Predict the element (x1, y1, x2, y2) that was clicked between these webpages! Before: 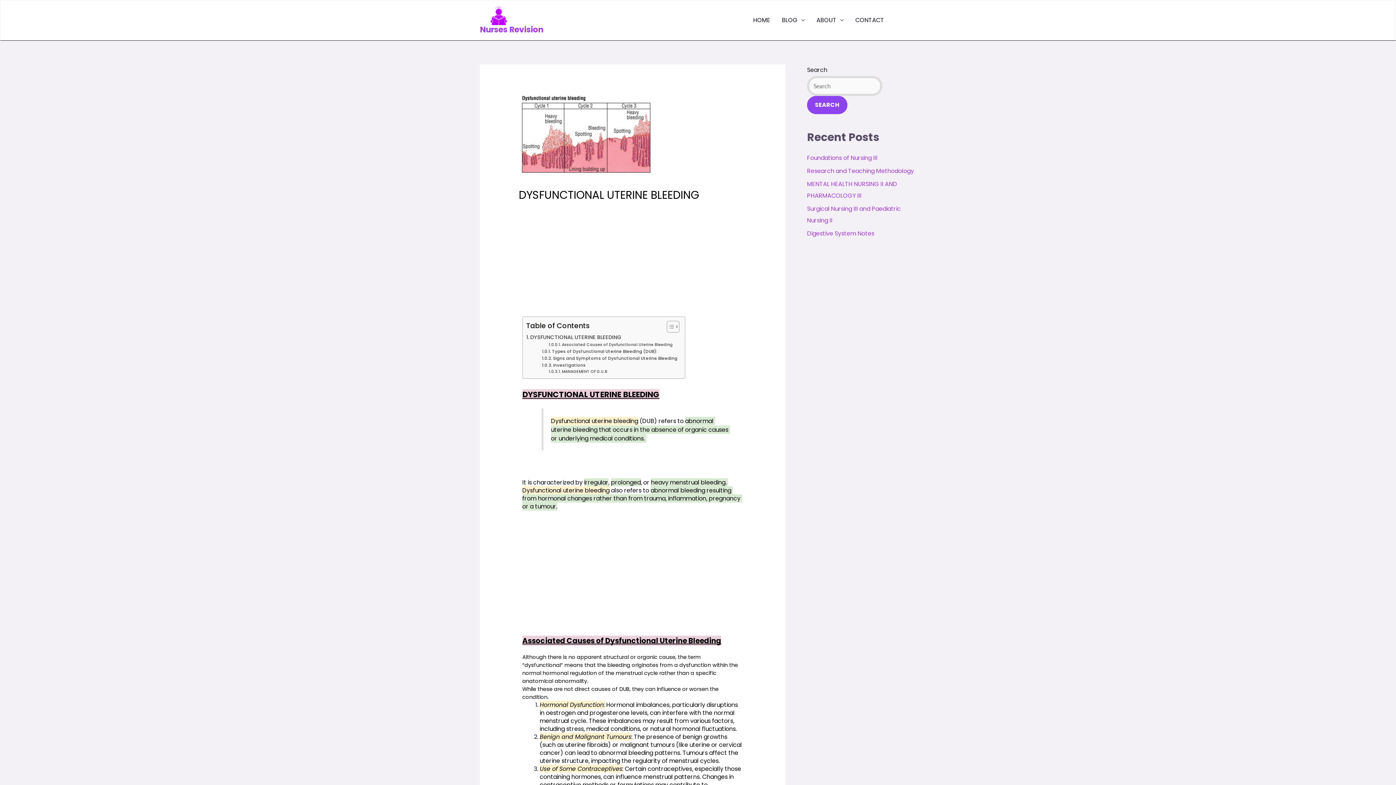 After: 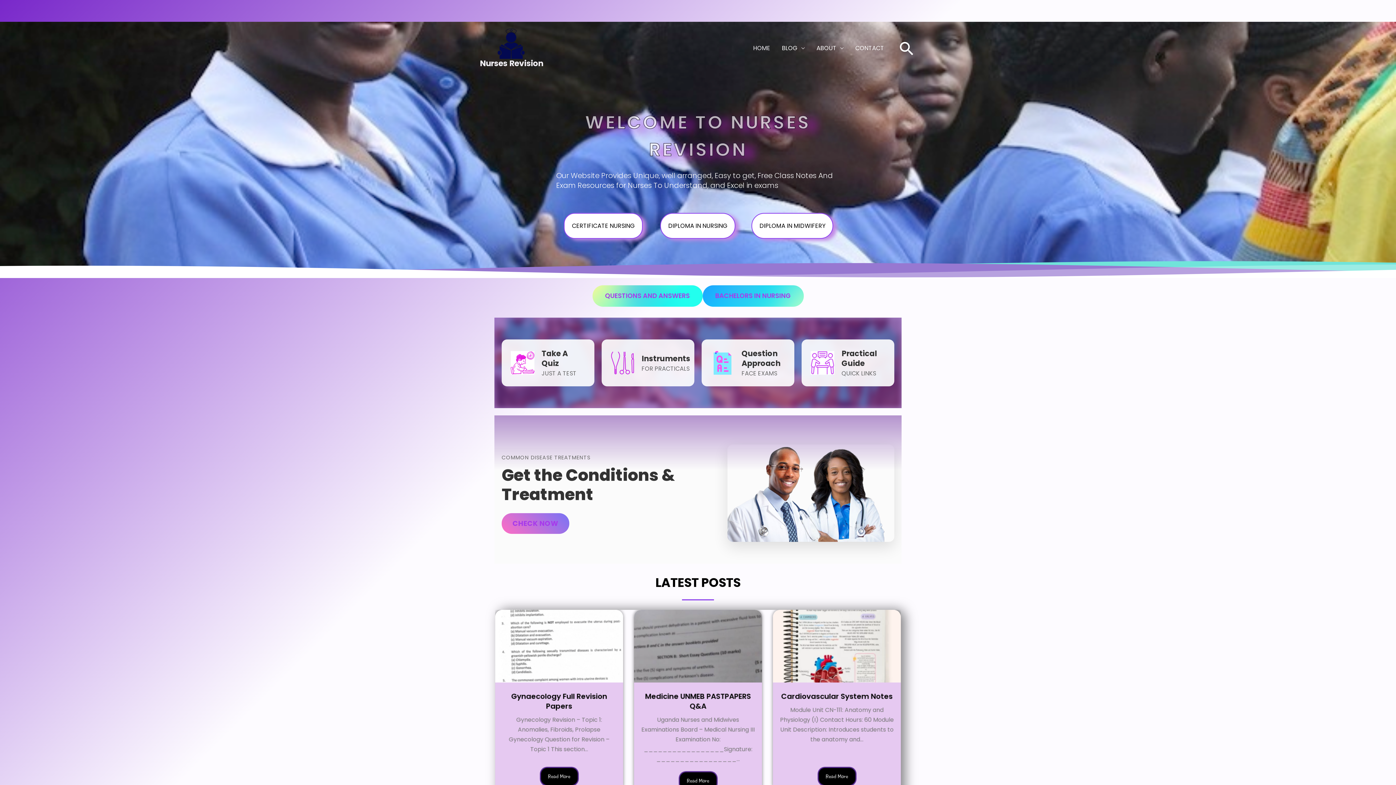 Action: bbox: (747, 7, 776, 33) label: HOME